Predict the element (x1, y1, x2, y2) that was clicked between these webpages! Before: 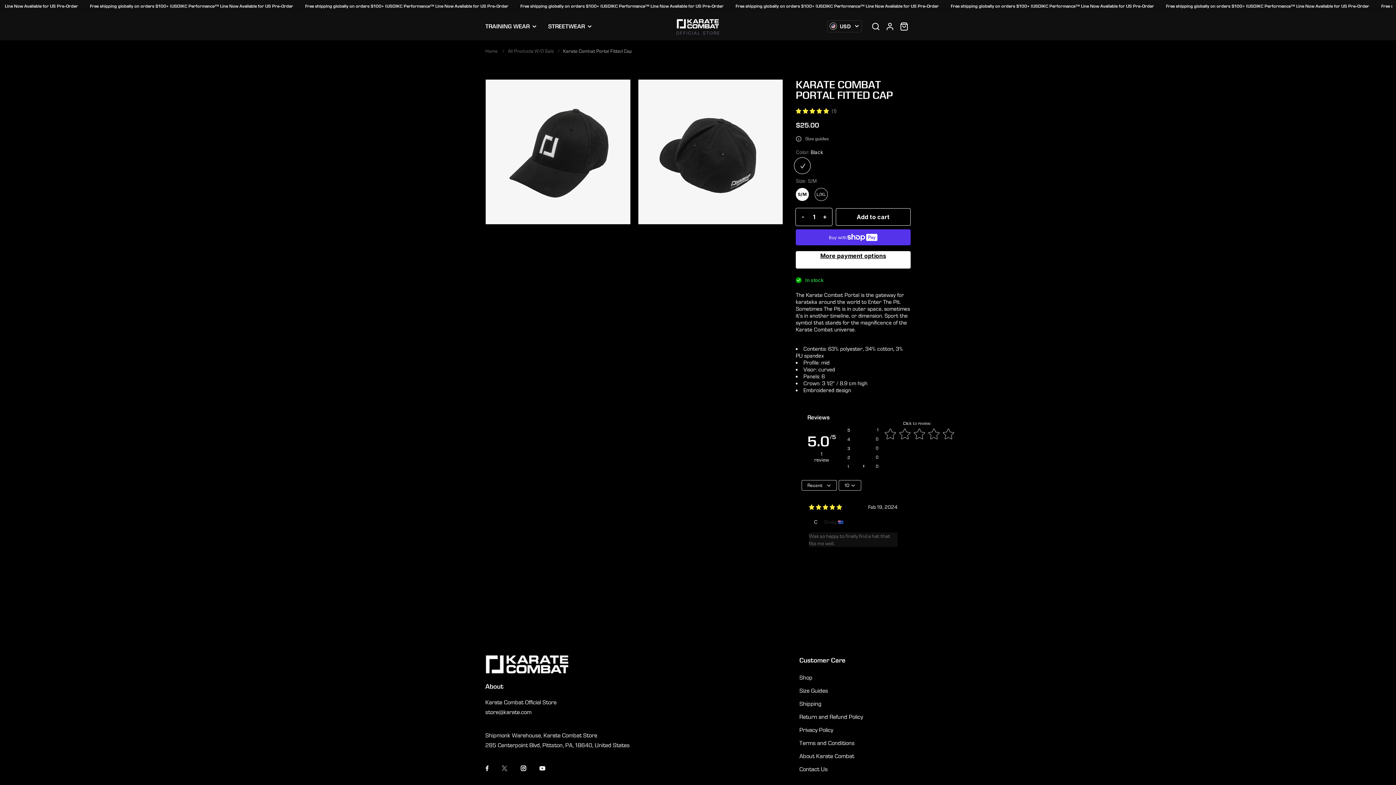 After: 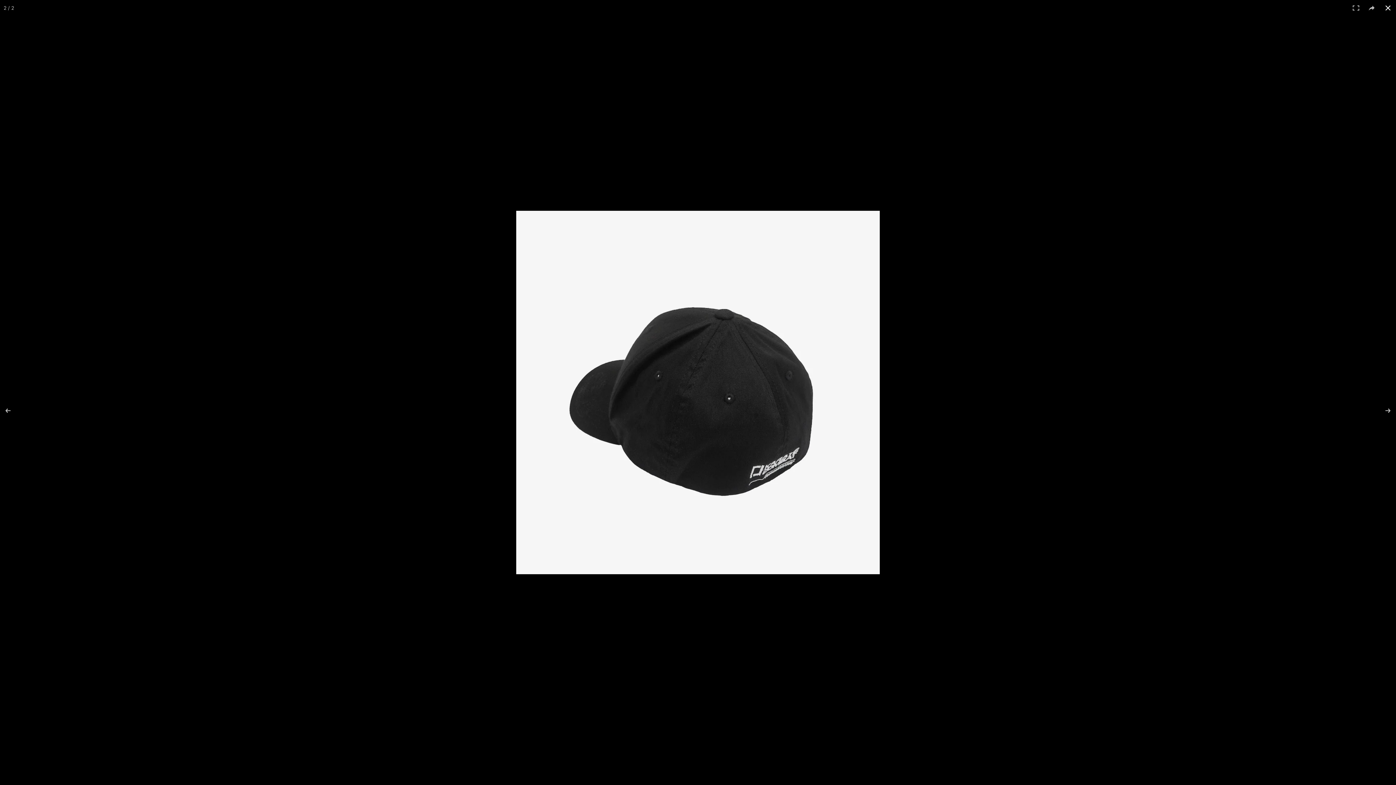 Action: bbox: (638, 79, 783, 224)